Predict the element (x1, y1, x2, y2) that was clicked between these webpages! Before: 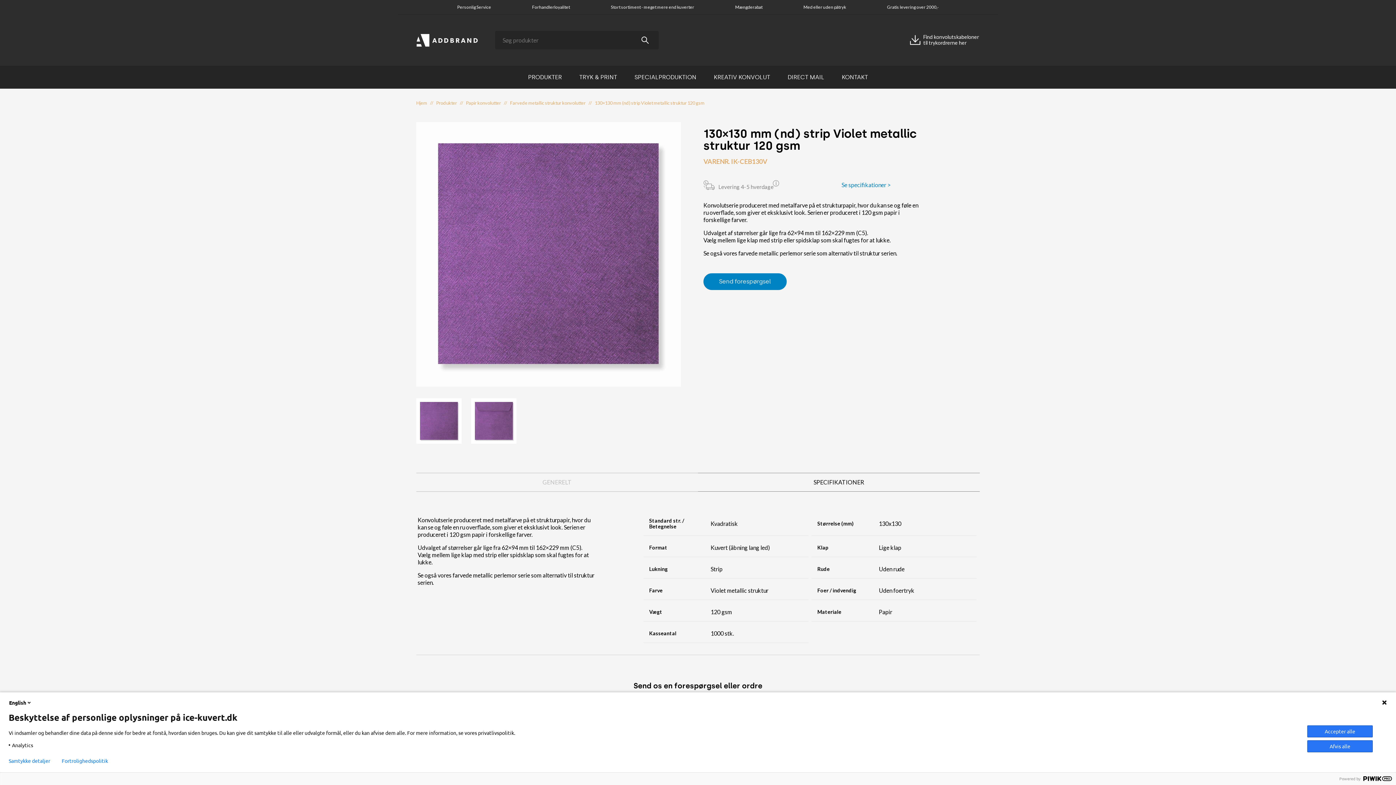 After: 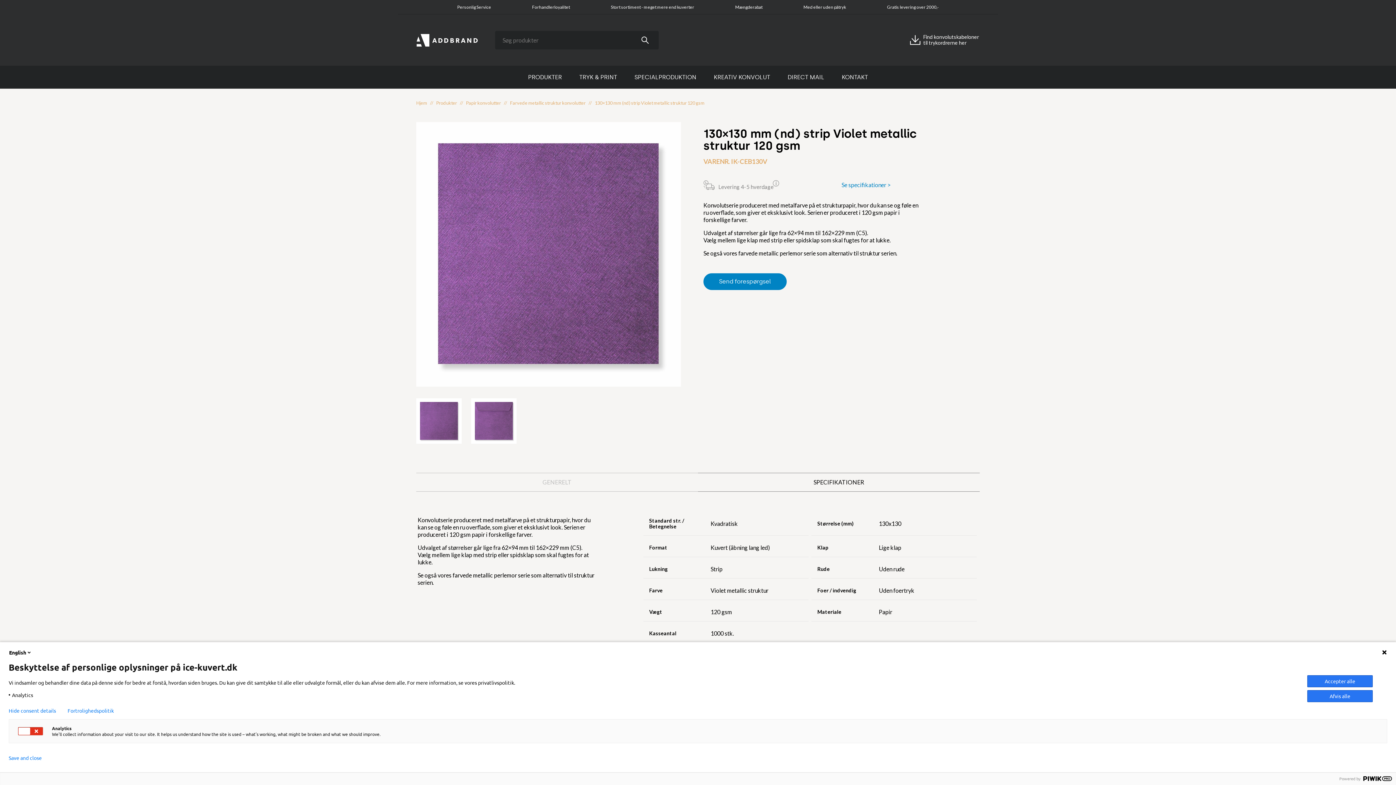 Action: bbox: (8, 758, 50, 764) label: Samtykke detaljer